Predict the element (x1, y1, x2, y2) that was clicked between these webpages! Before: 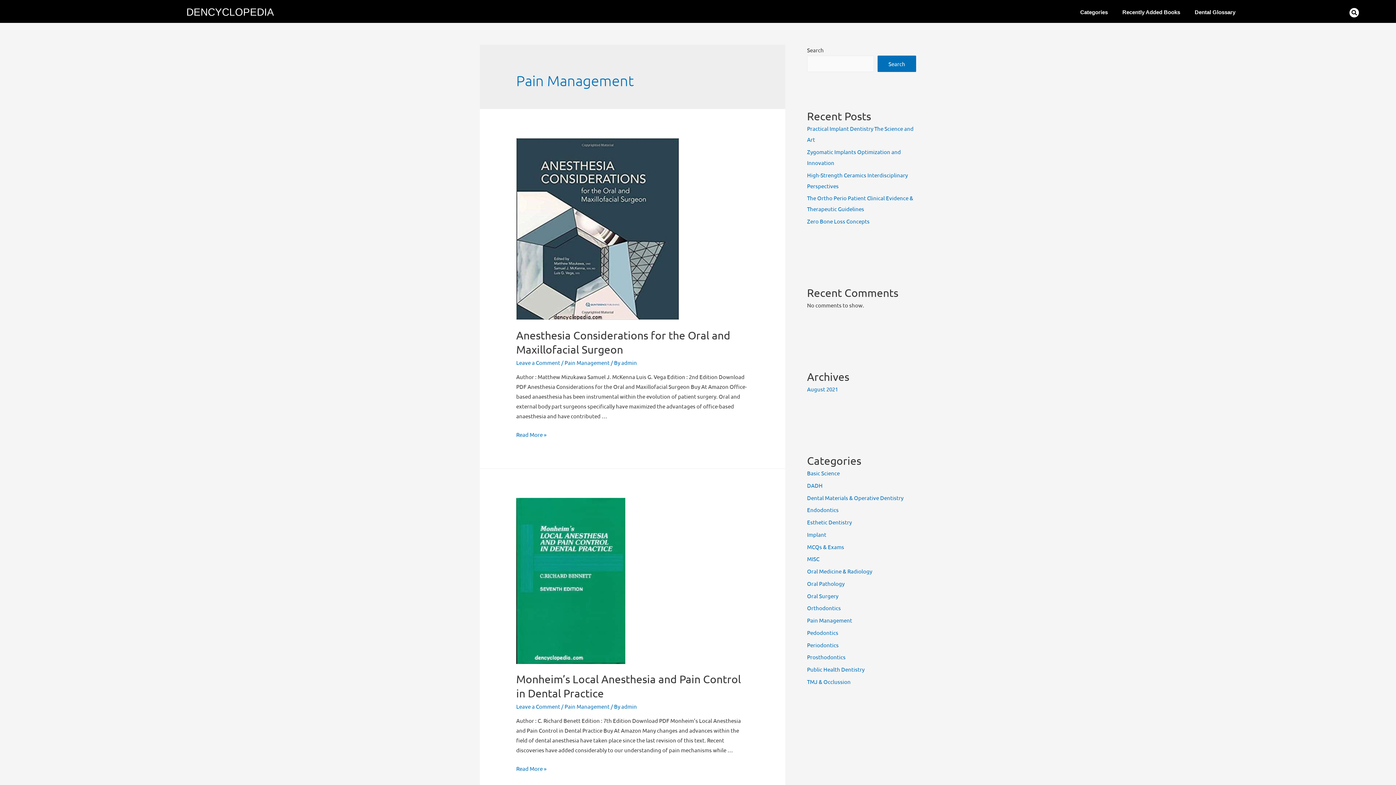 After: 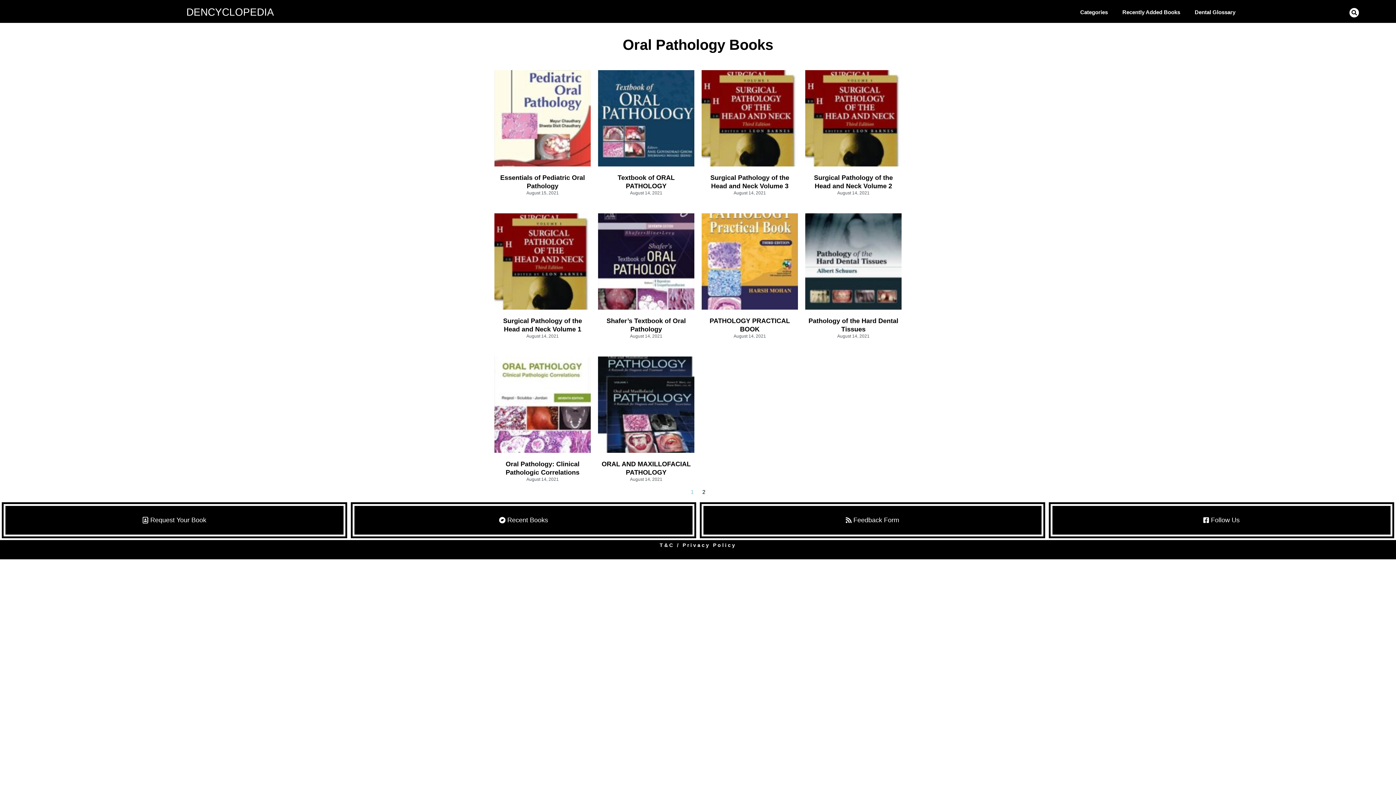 Action: bbox: (807, 580, 844, 587) label: Oral Pathology